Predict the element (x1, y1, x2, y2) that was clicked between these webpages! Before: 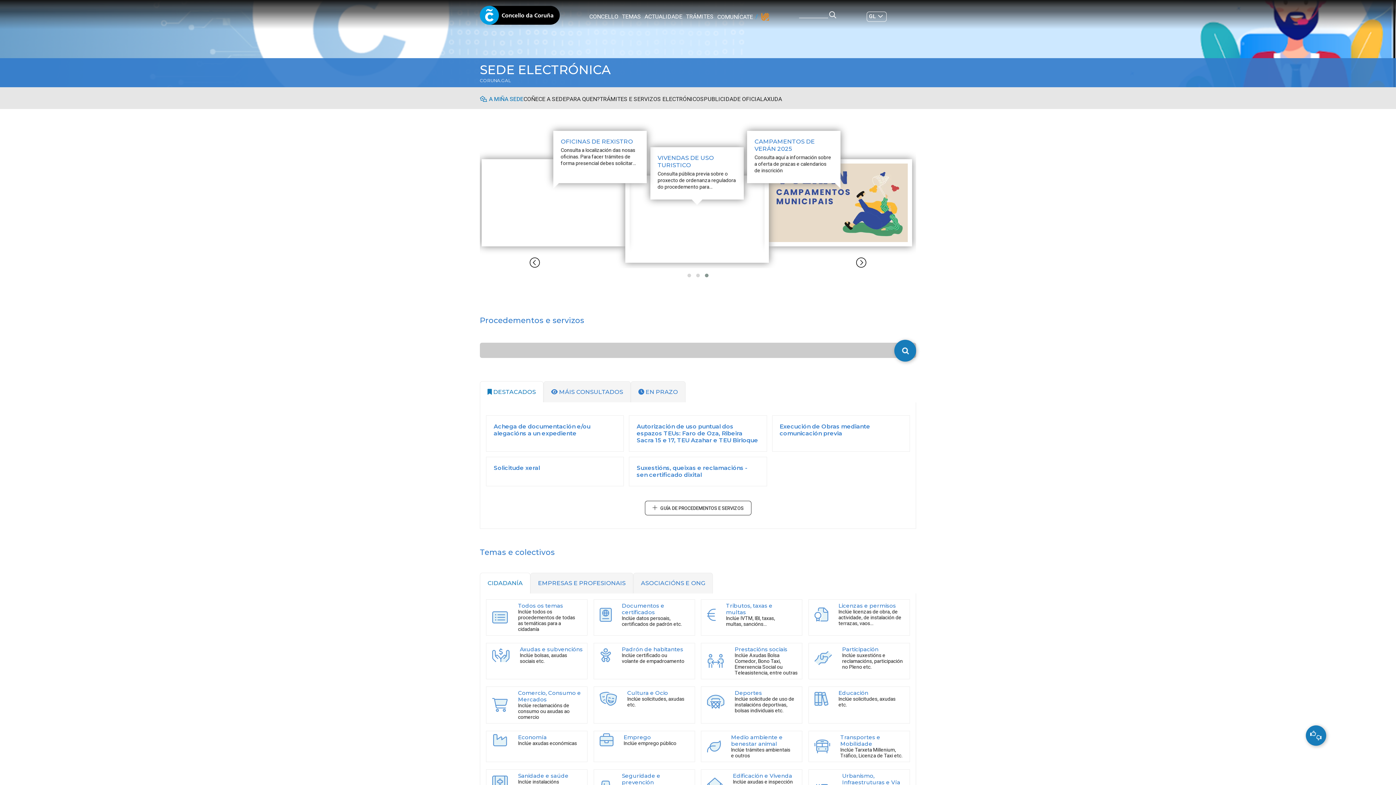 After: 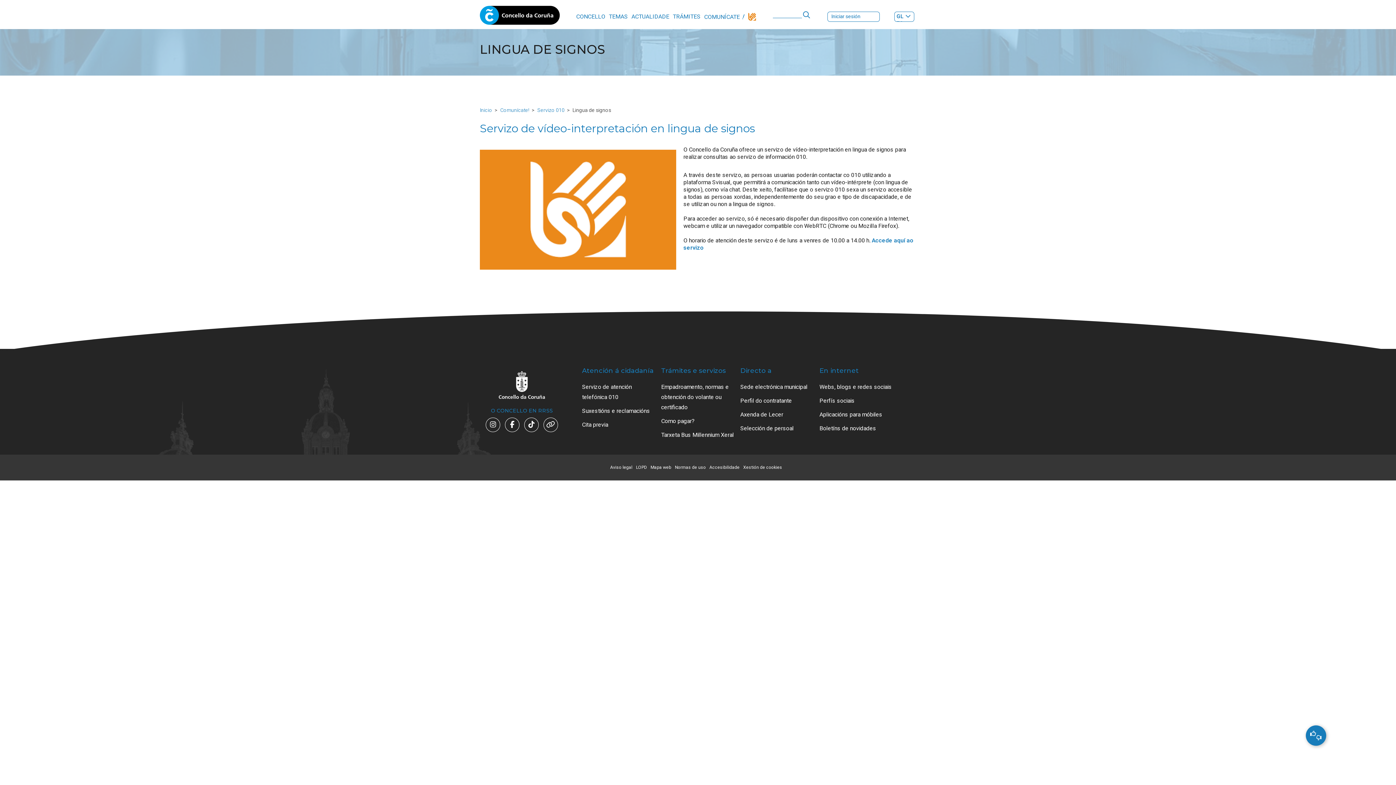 Action: bbox: (761, 11, 769, 25)